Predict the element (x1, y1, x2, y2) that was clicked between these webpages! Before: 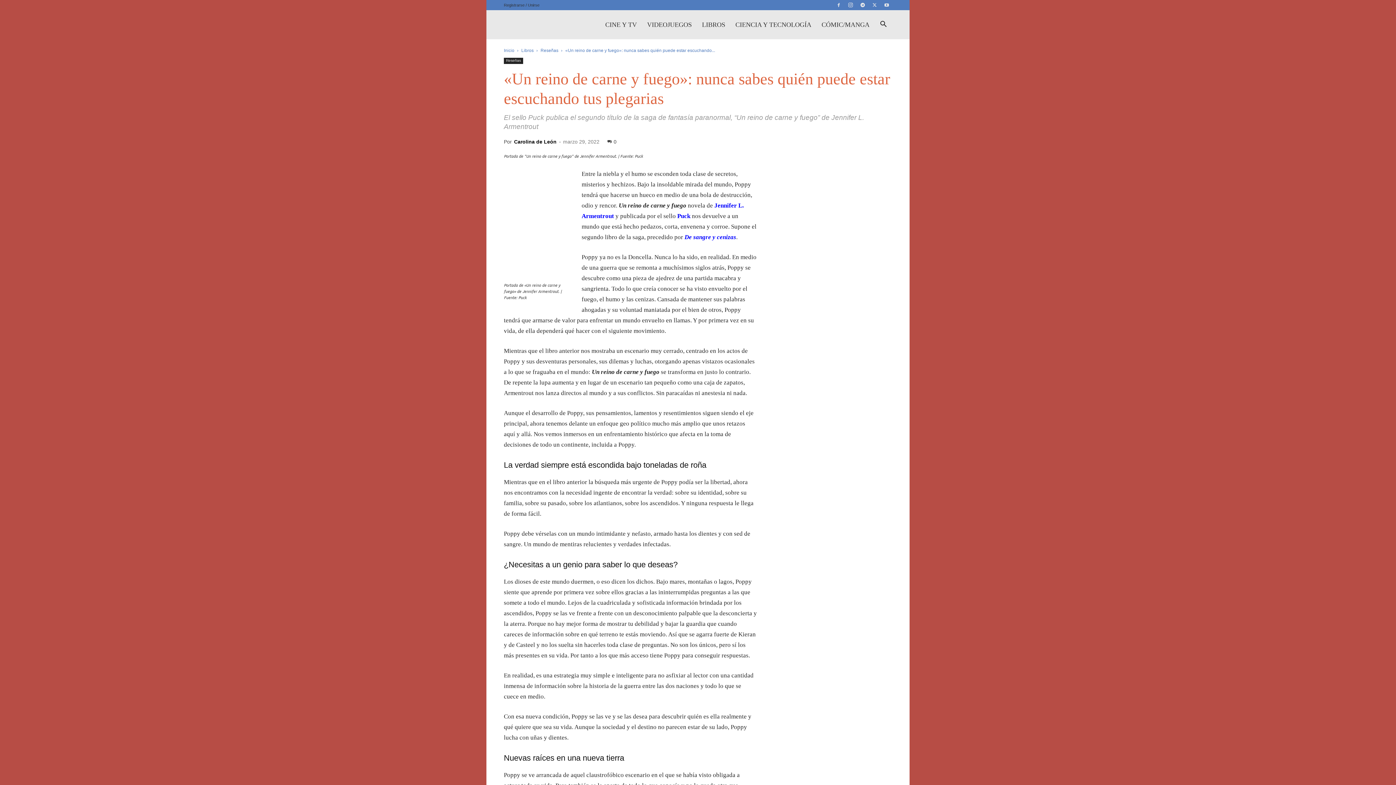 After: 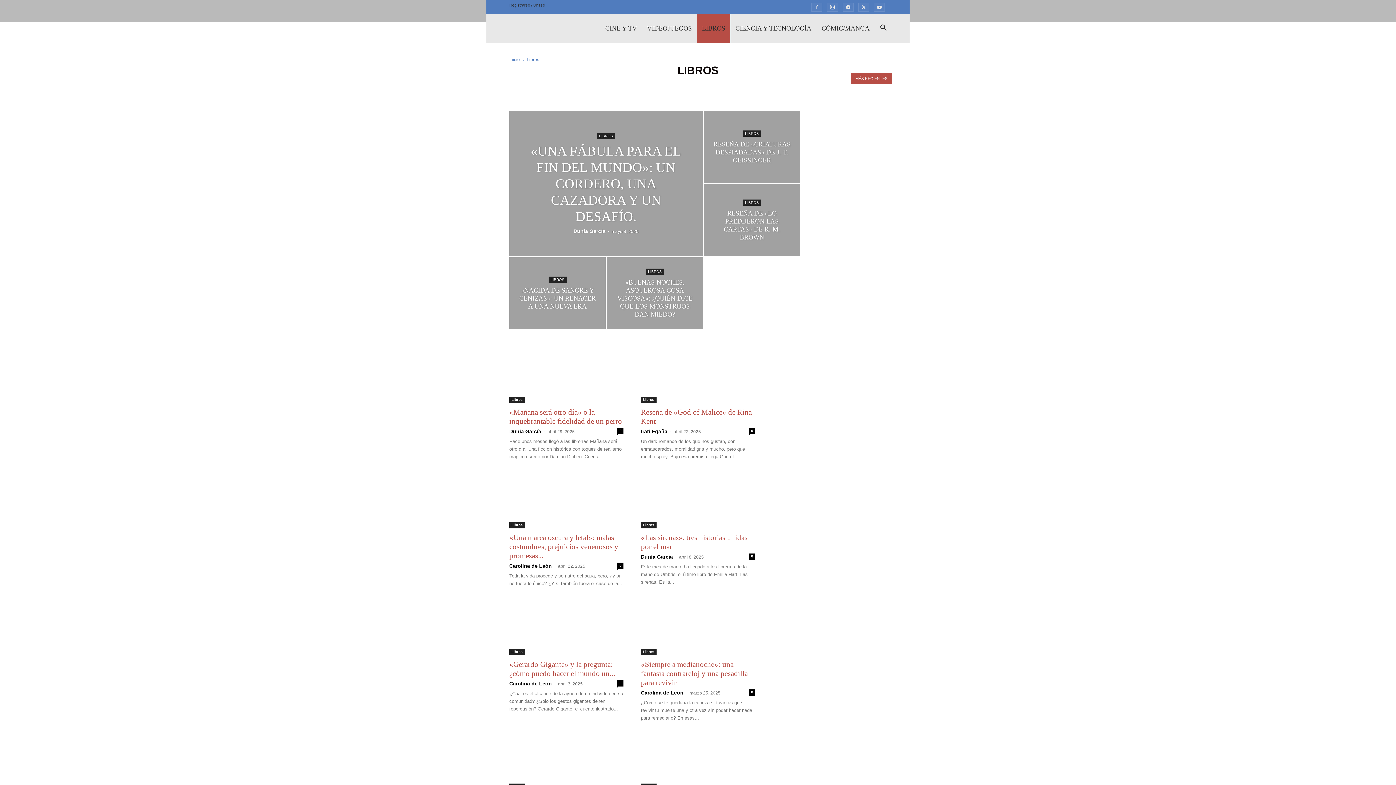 Action: label: LIBROS bbox: (697, 10, 730, 39)